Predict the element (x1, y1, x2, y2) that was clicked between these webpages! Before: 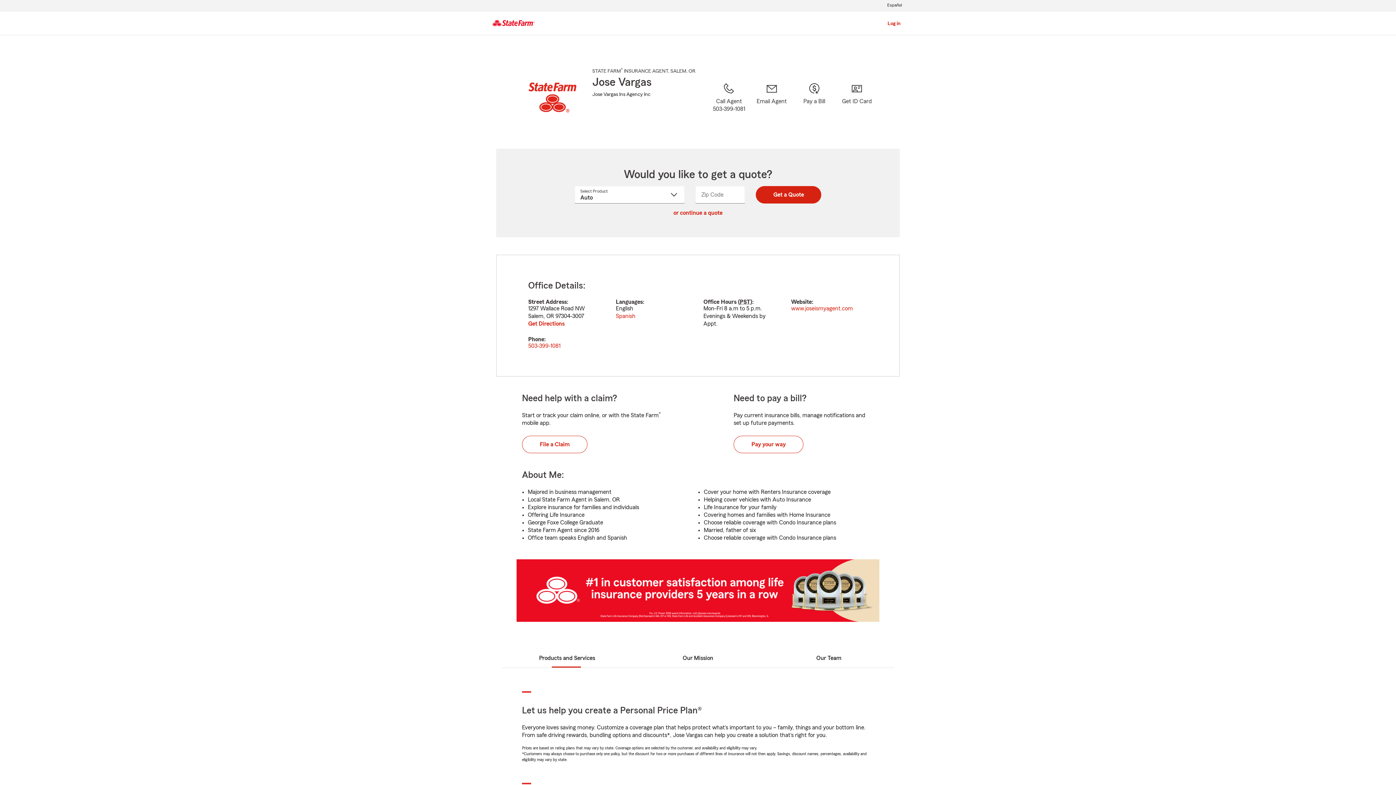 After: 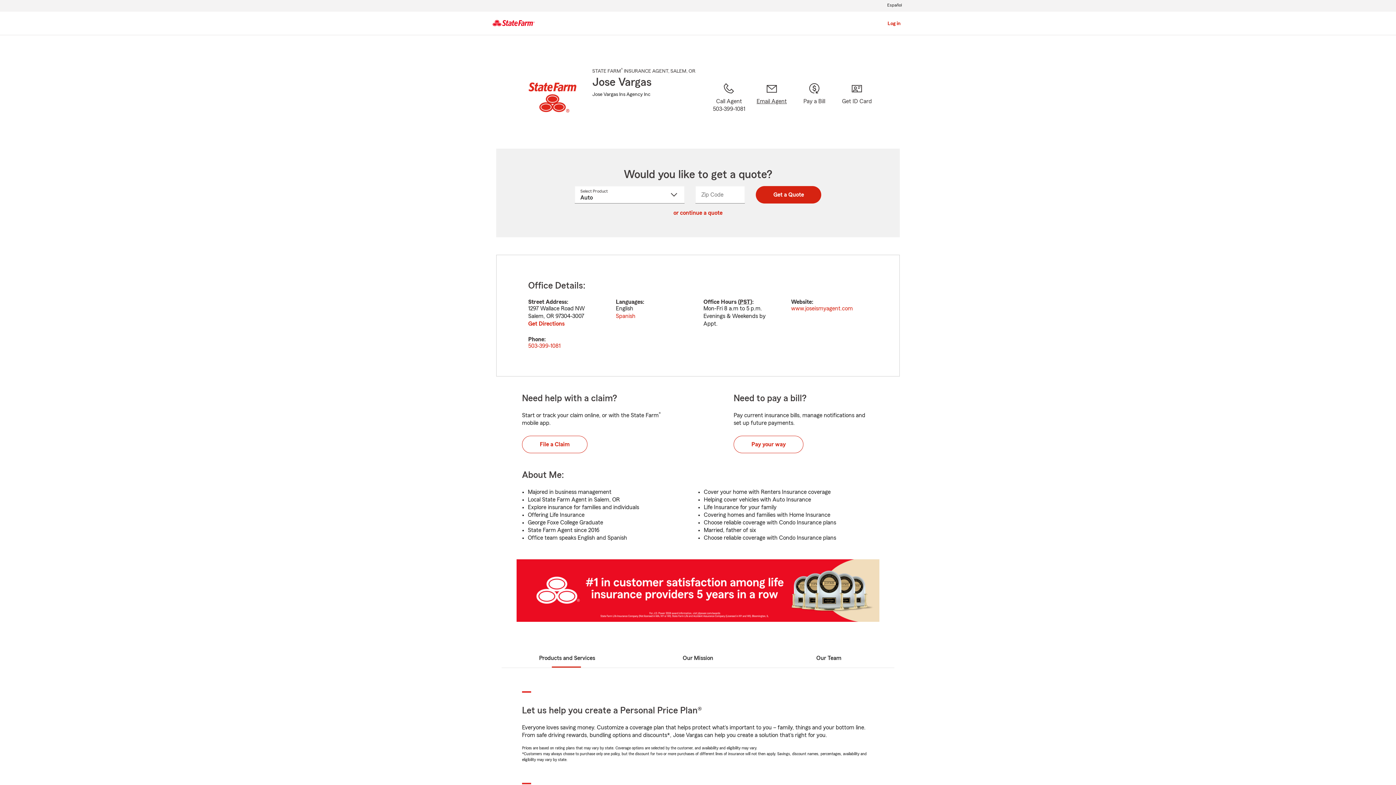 Action: label: Email Agent bbox: (750, 81, 793, 131)